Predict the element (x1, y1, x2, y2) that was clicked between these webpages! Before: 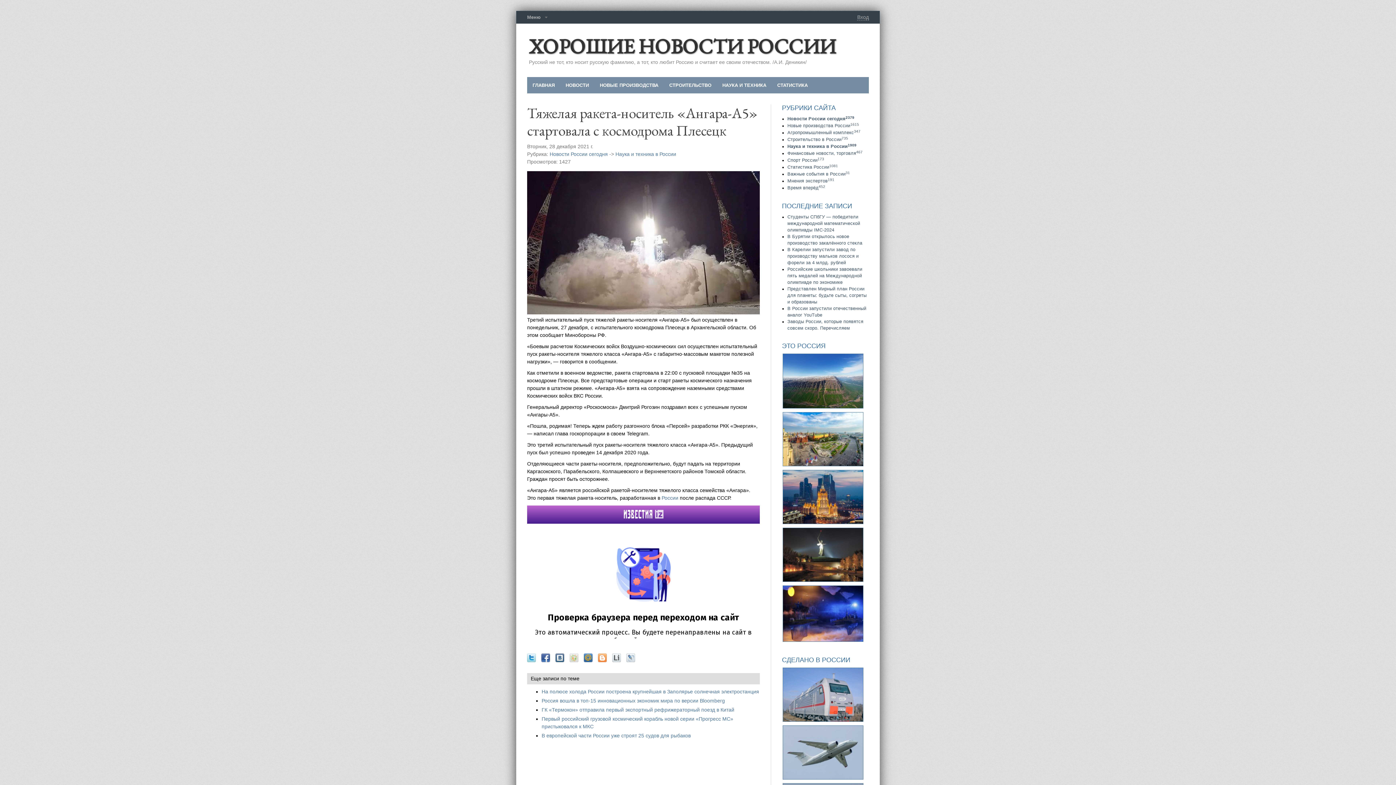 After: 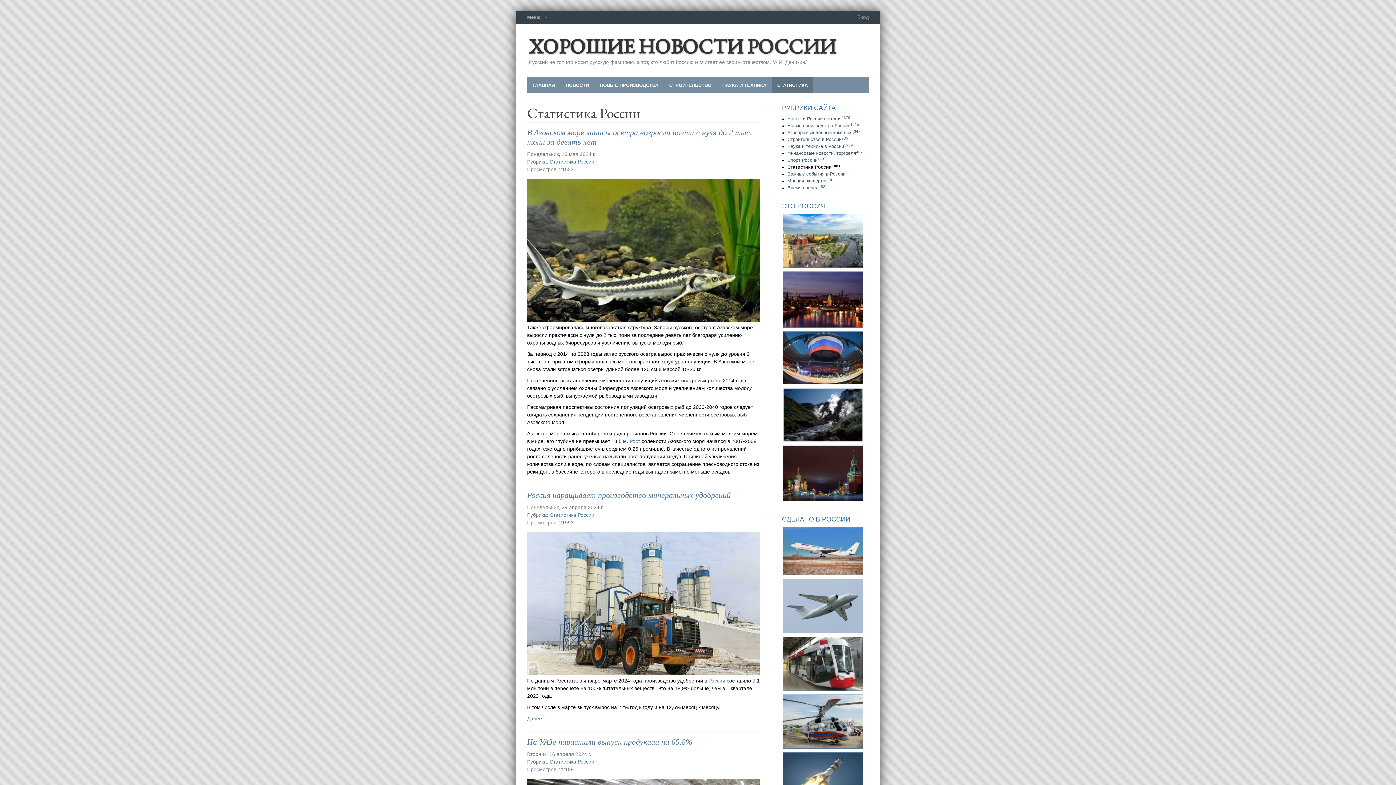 Action: label: СТАТИСТИКА bbox: (772, 77, 813, 93)